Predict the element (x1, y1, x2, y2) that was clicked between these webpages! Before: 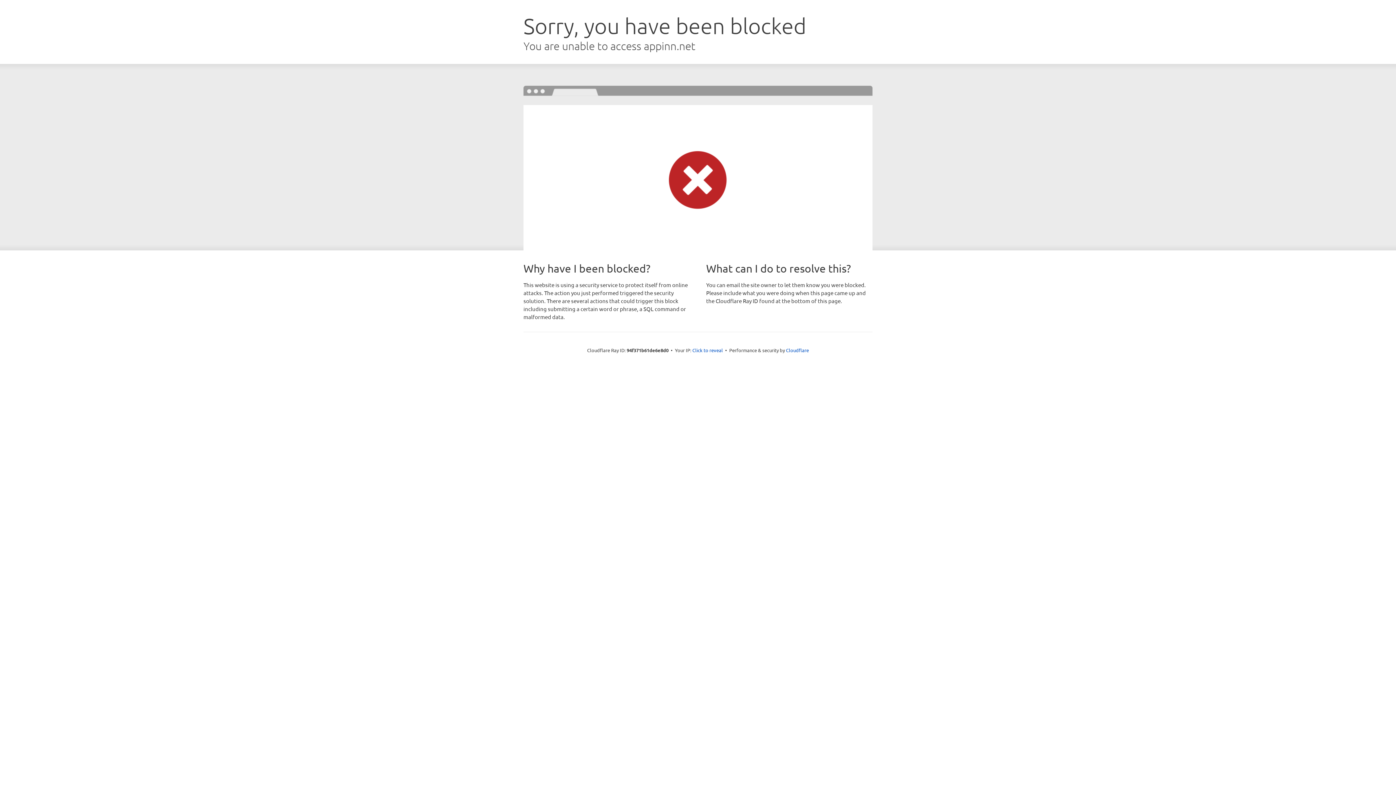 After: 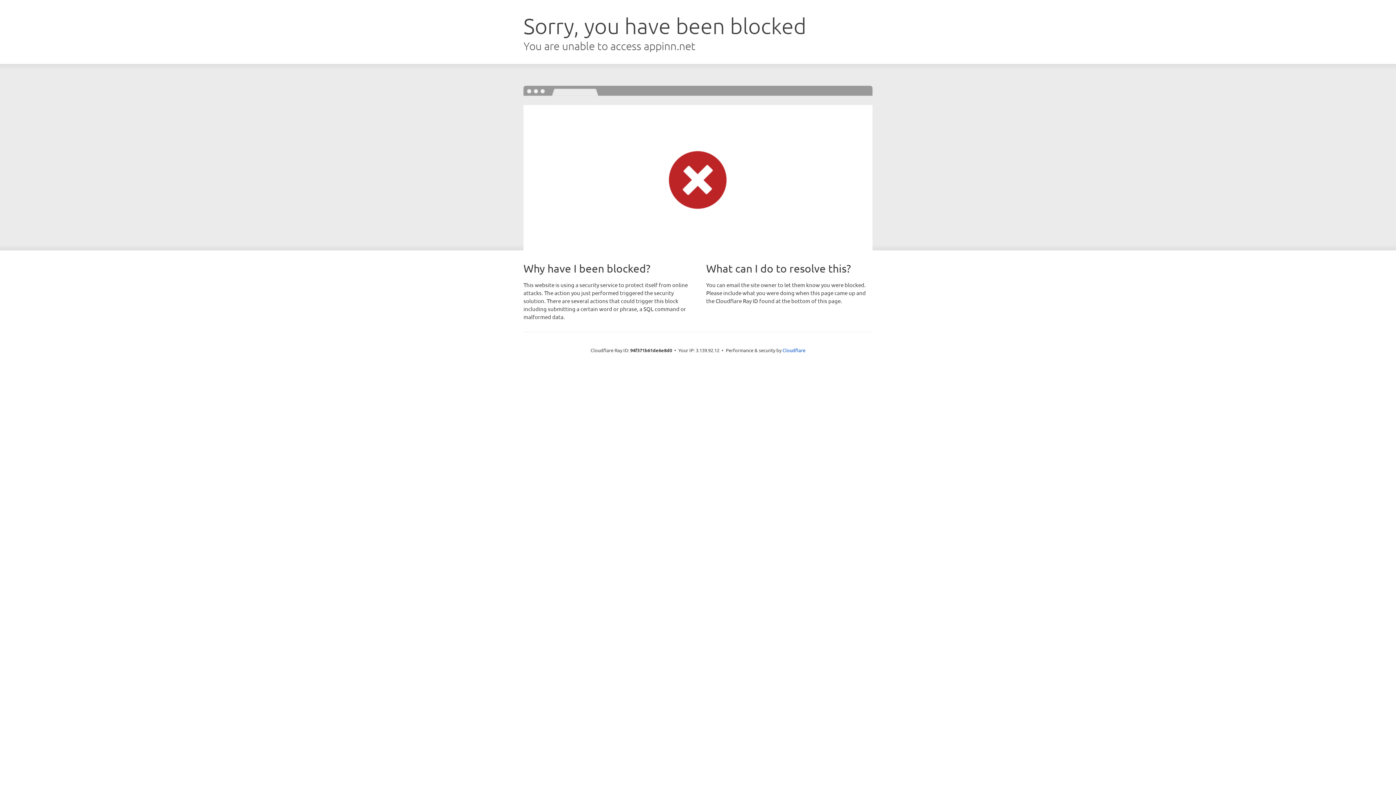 Action: label: Click to reveal bbox: (692, 346, 723, 353)